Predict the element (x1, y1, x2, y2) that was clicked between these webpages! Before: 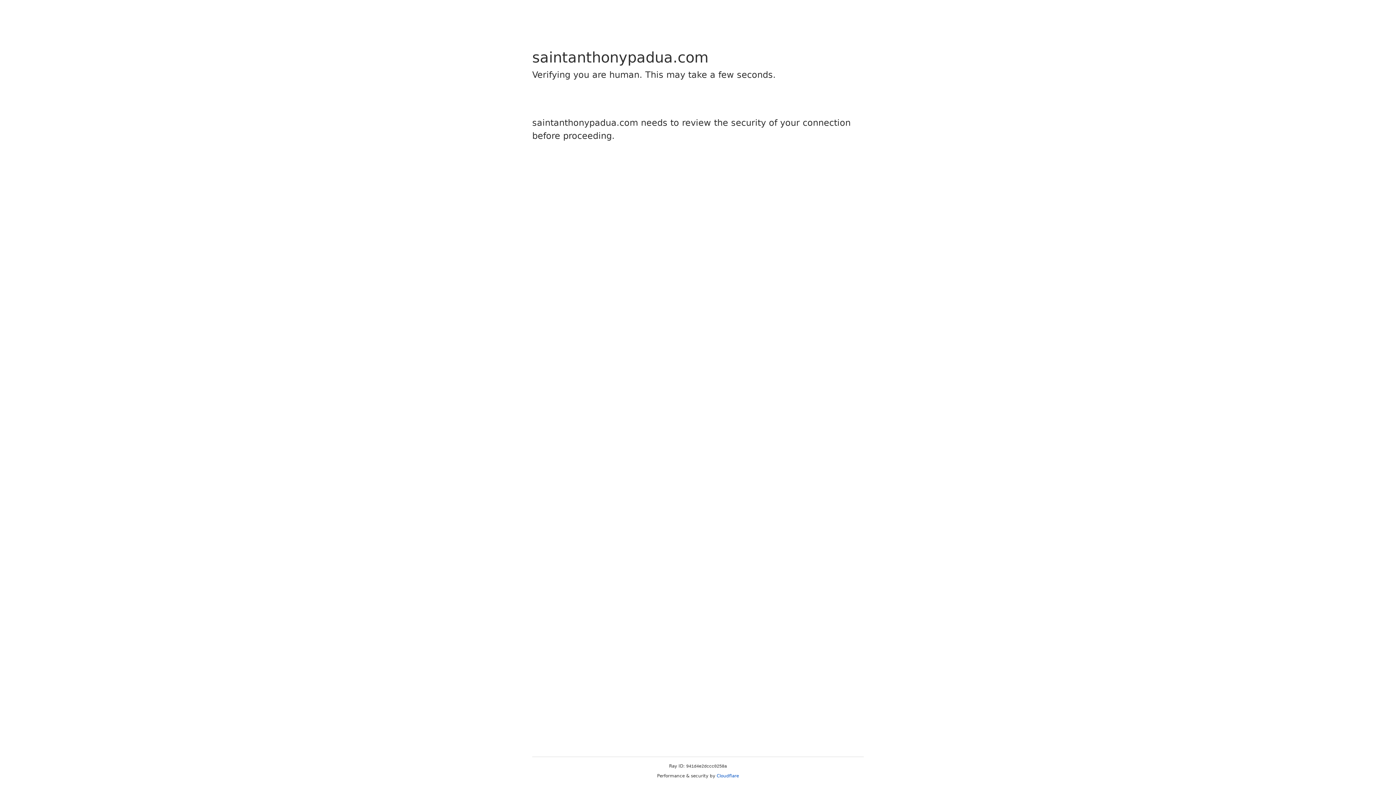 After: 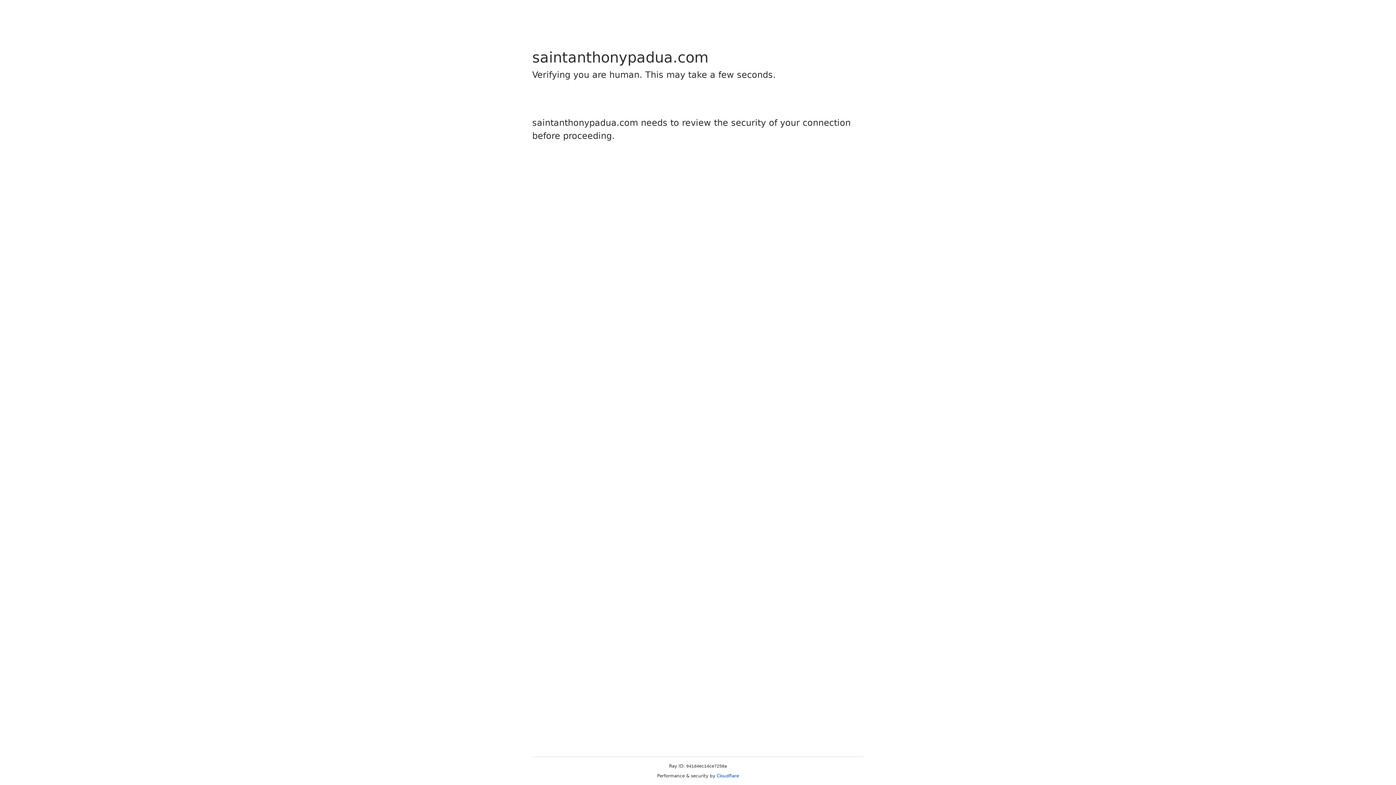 Action: label: Cloudflare bbox: (716, 773, 739, 778)